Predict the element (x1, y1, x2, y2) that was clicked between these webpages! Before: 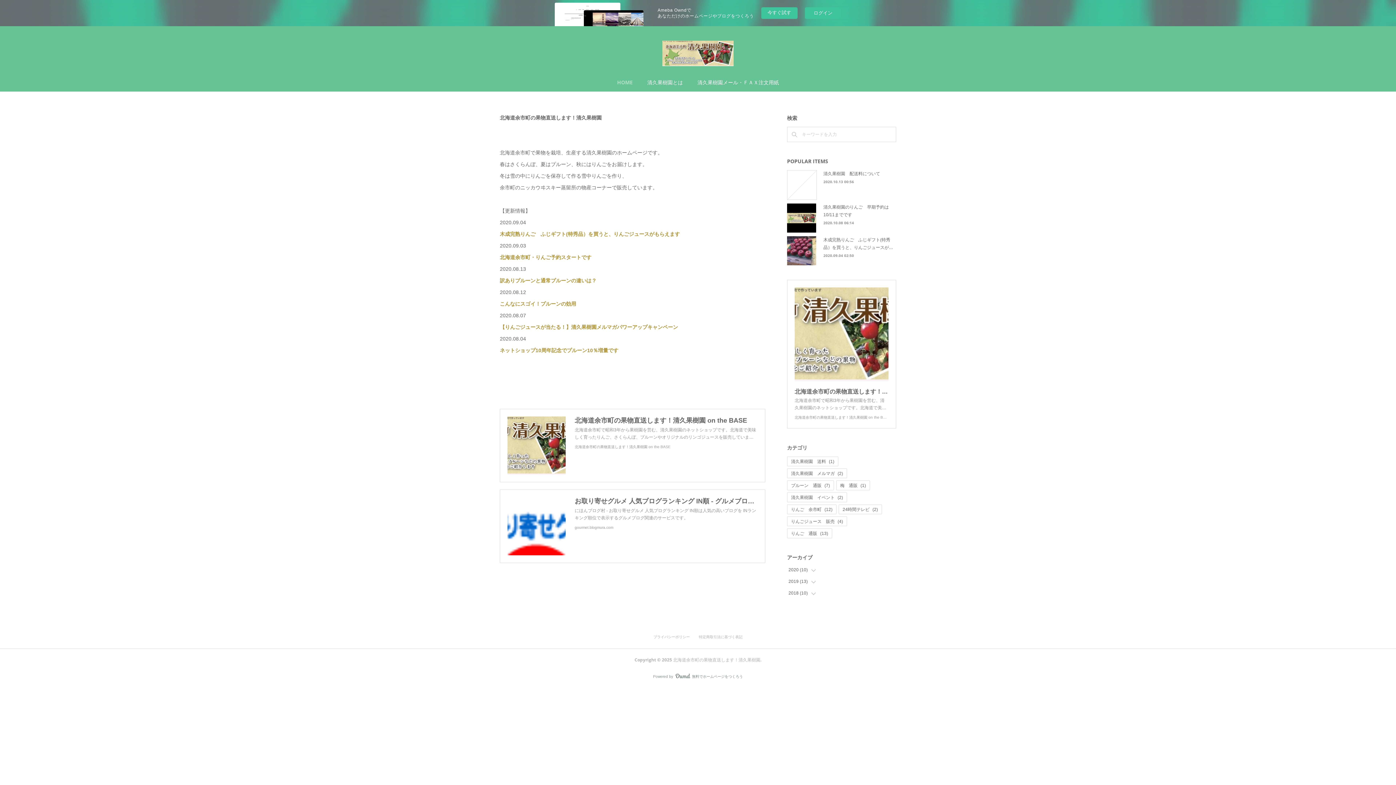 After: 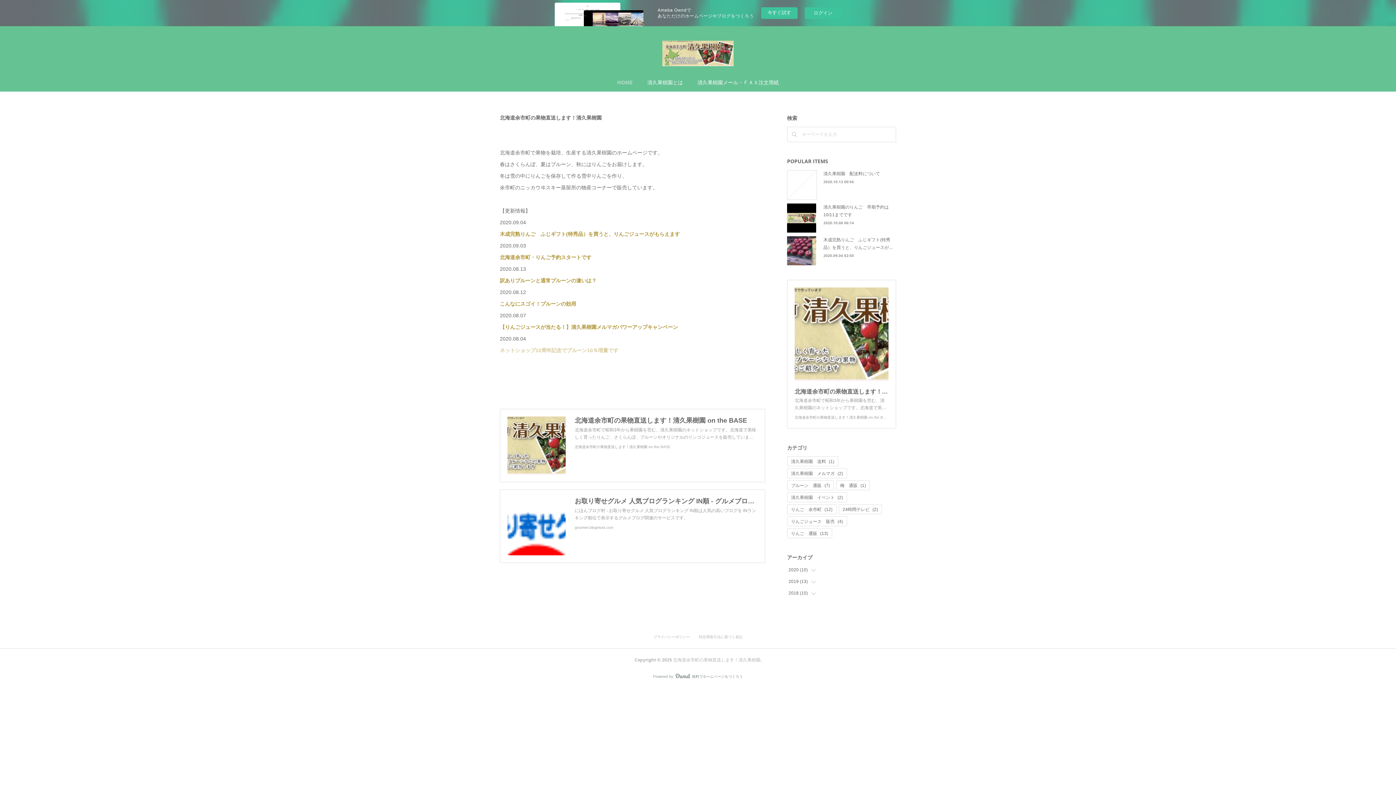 Action: label: ネットショップ10周年記念でプルーン10％増量です bbox: (500, 347, 618, 353)